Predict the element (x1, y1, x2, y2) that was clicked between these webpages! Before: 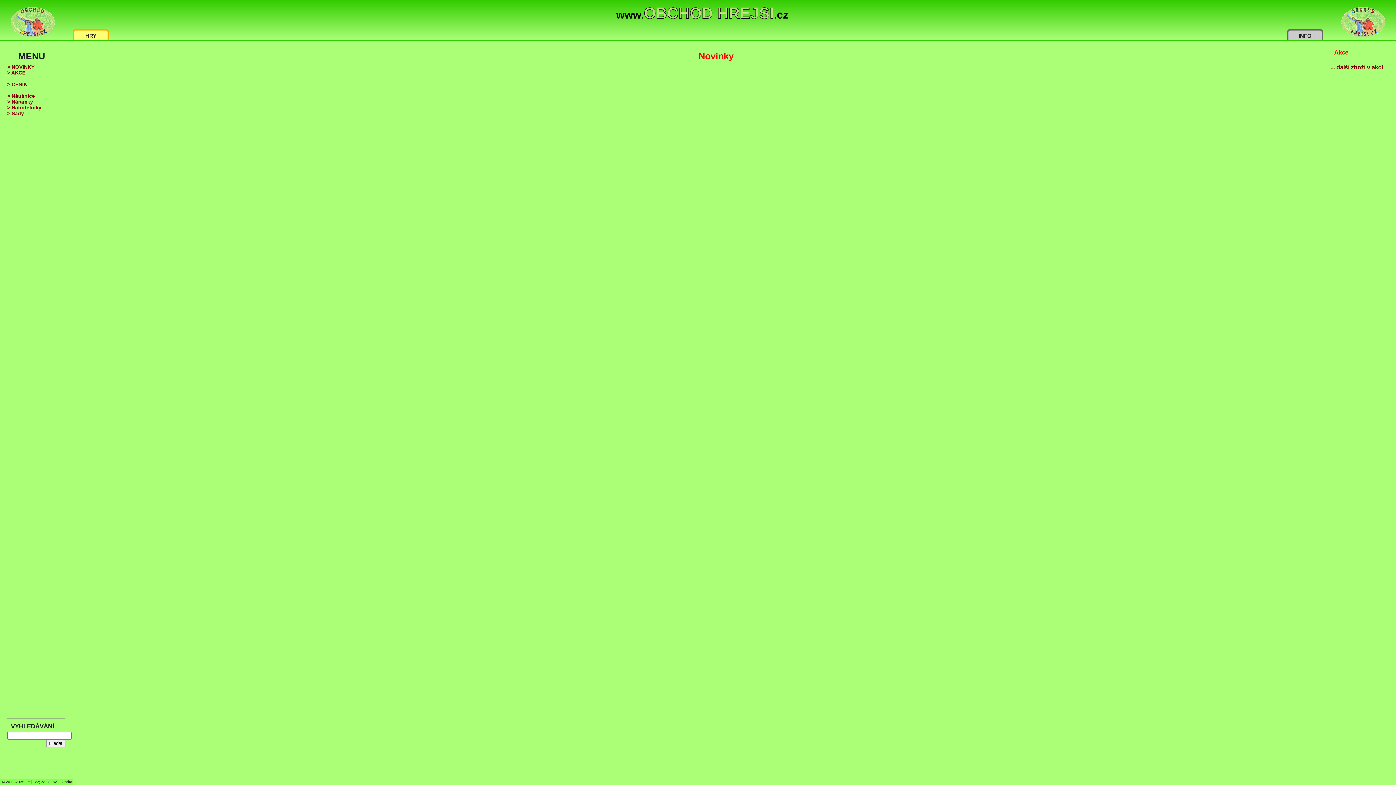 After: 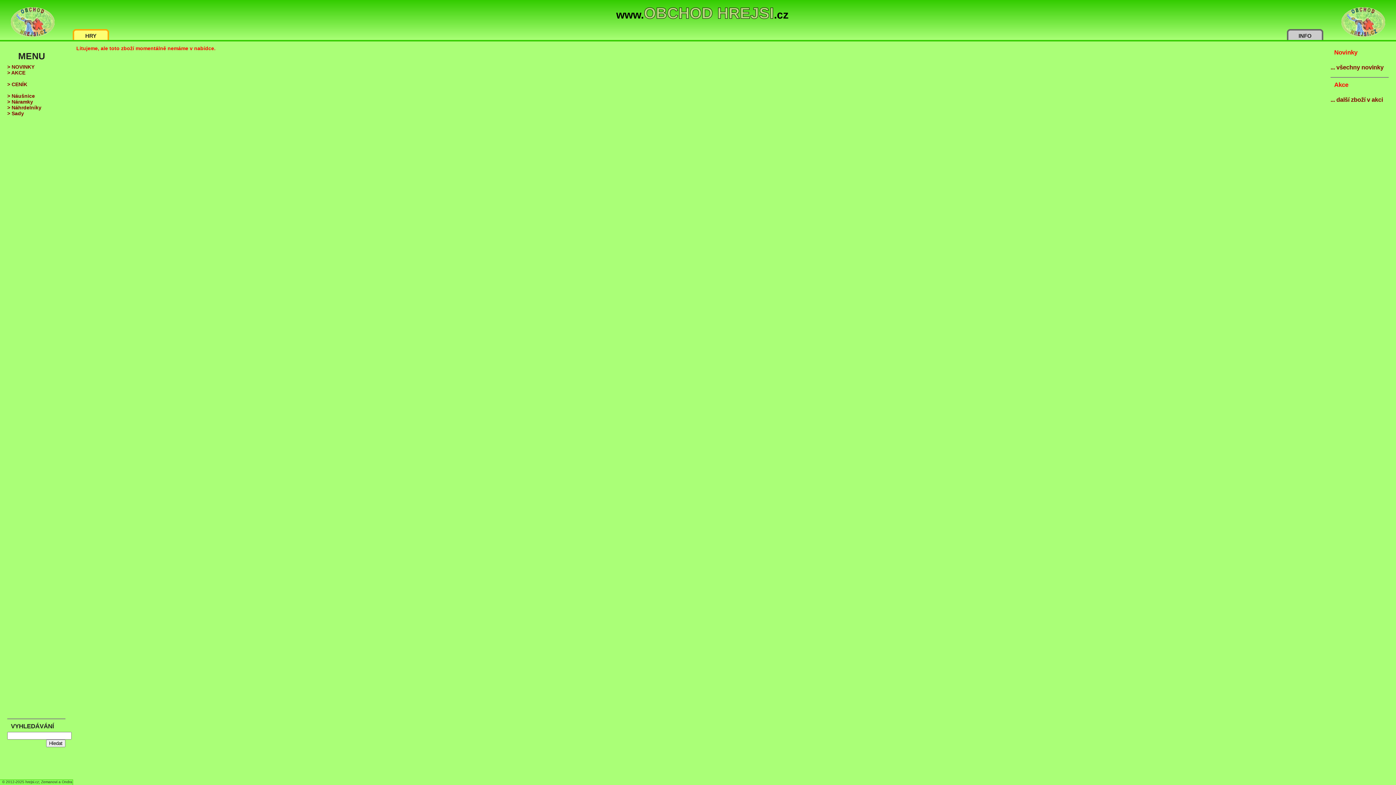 Action: label: > Sady bbox: (7, 110, 24, 116)